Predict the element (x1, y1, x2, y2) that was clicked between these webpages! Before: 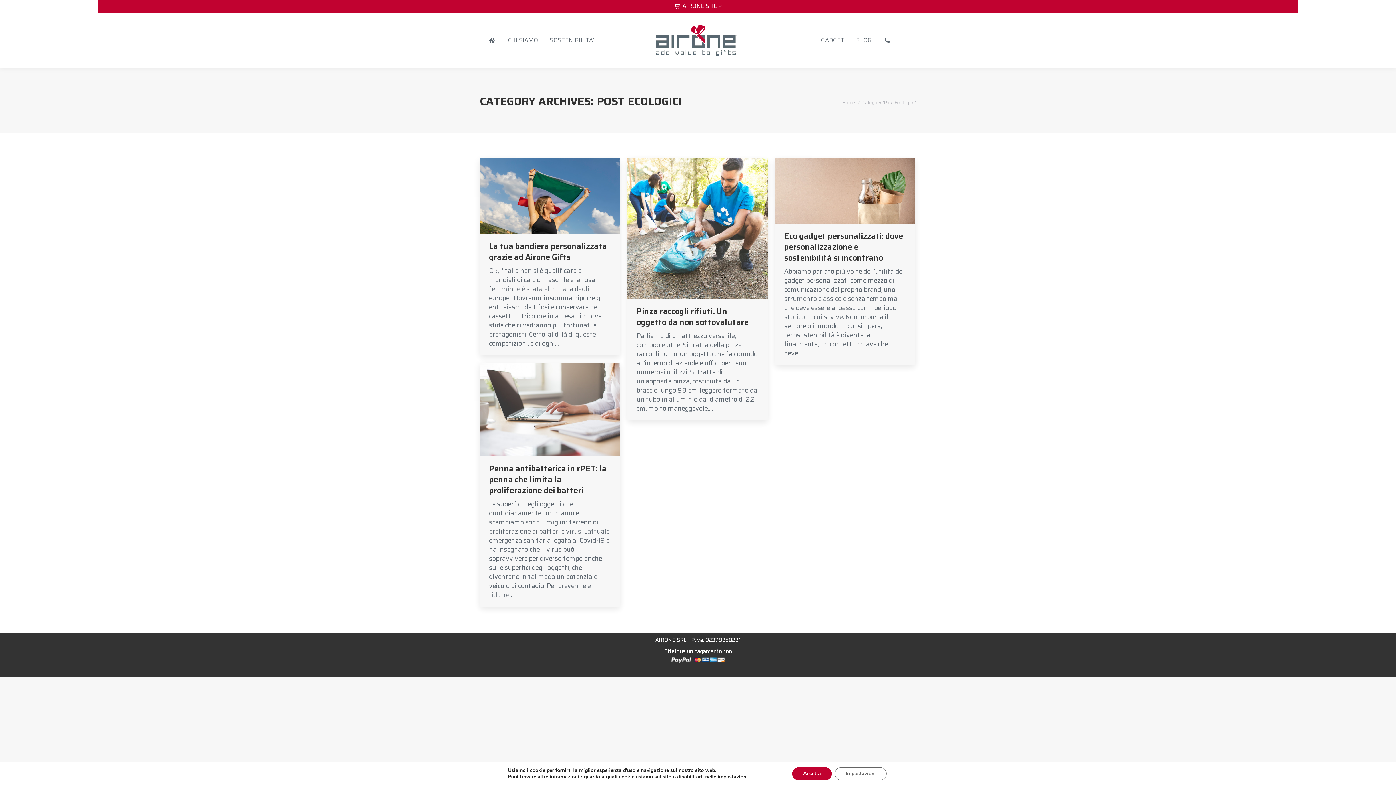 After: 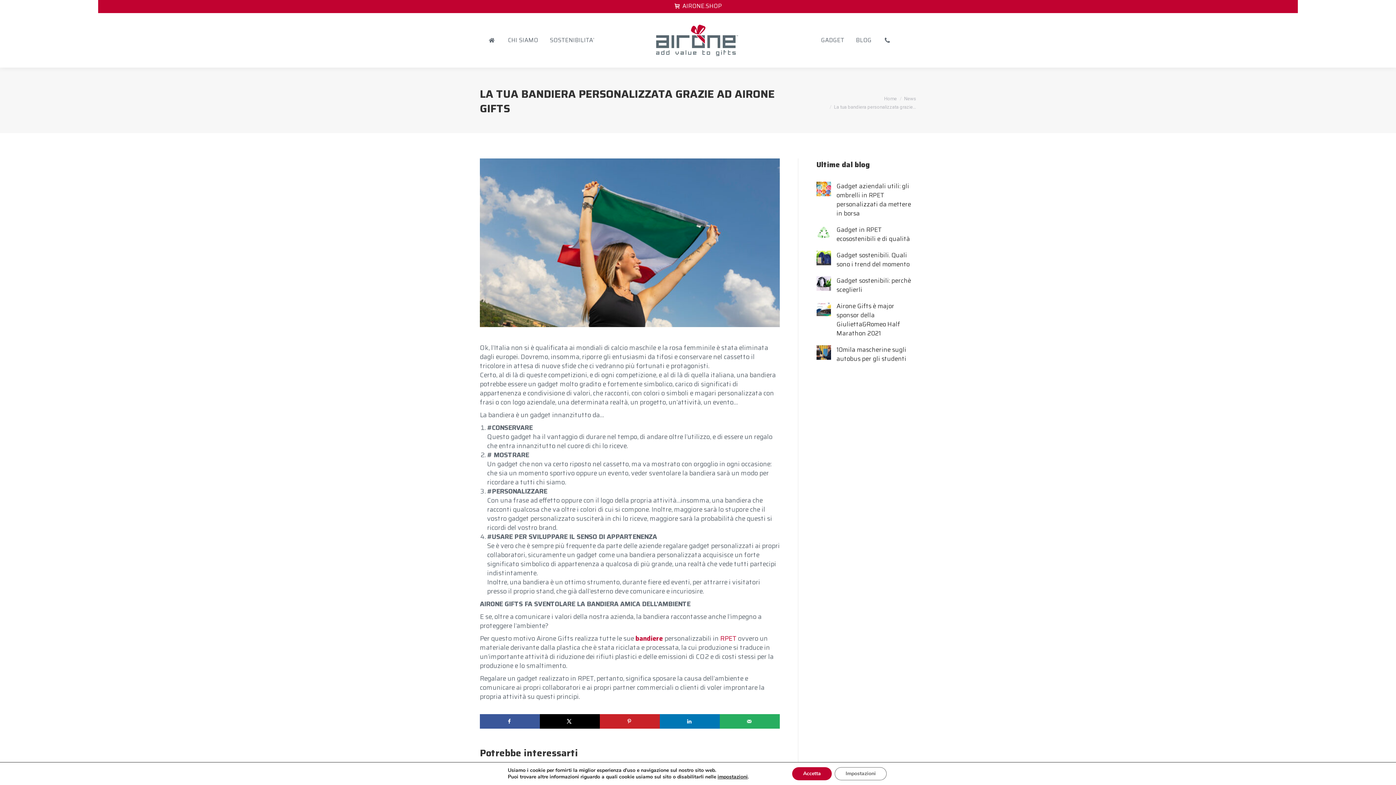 Action: bbox: (480, 158, 620, 233)